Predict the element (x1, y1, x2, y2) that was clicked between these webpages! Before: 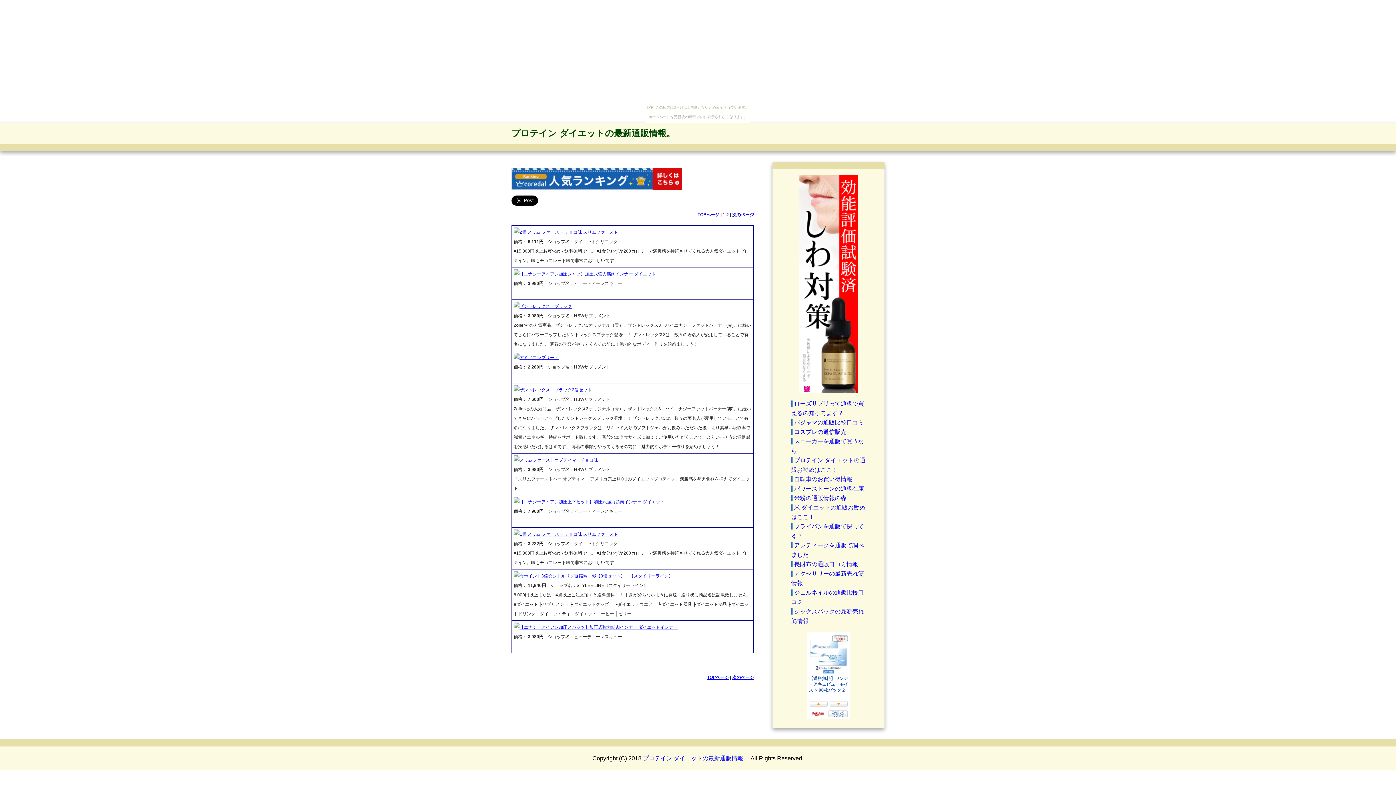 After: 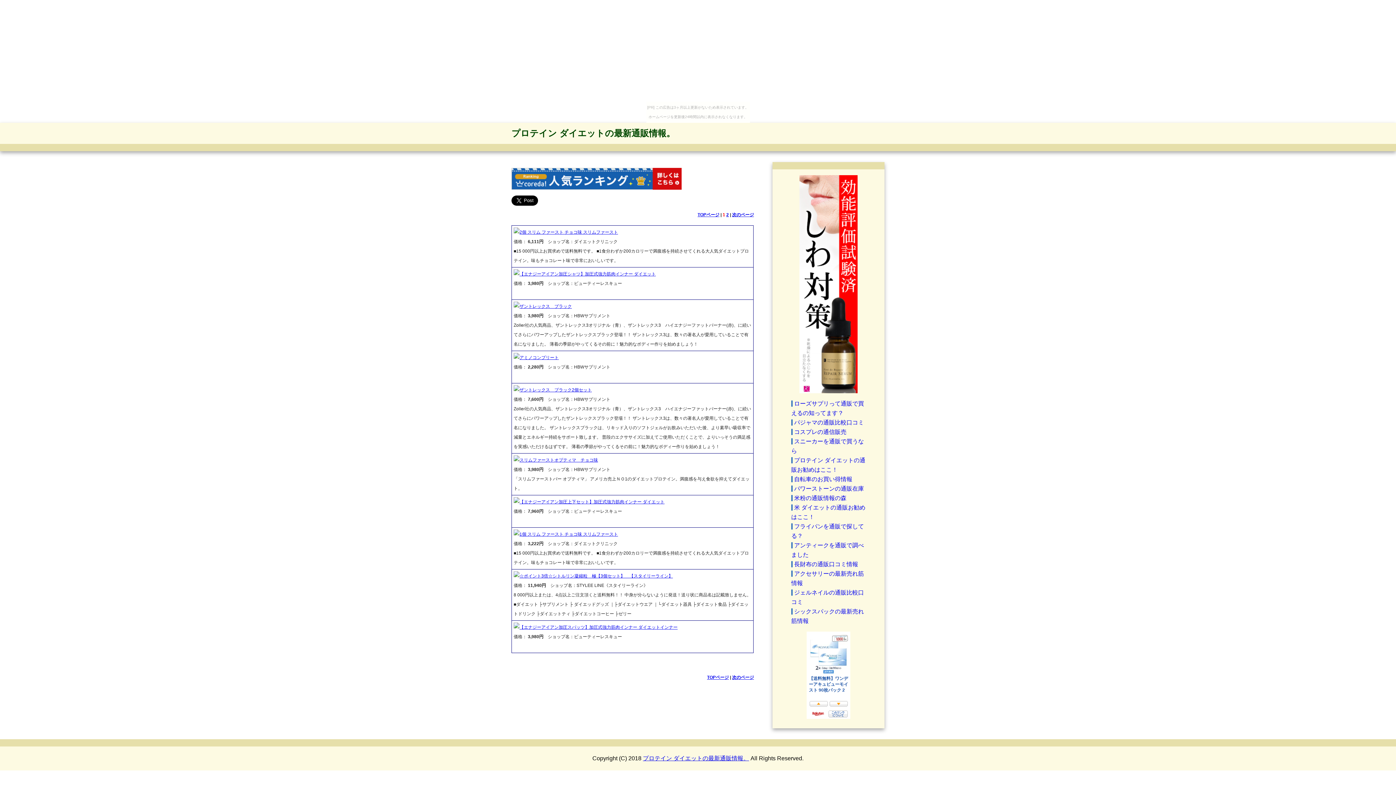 Action: bbox: (511, 175, 681, 181)